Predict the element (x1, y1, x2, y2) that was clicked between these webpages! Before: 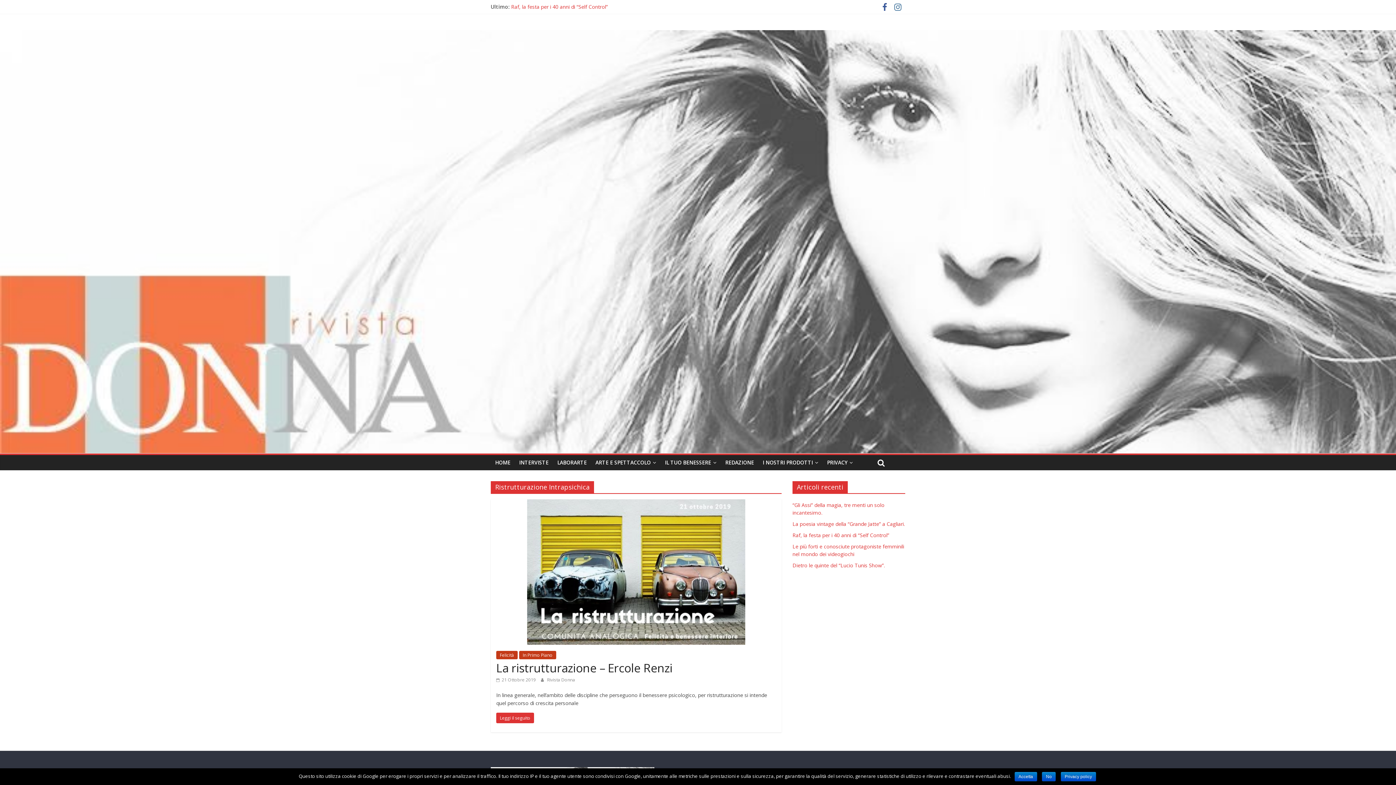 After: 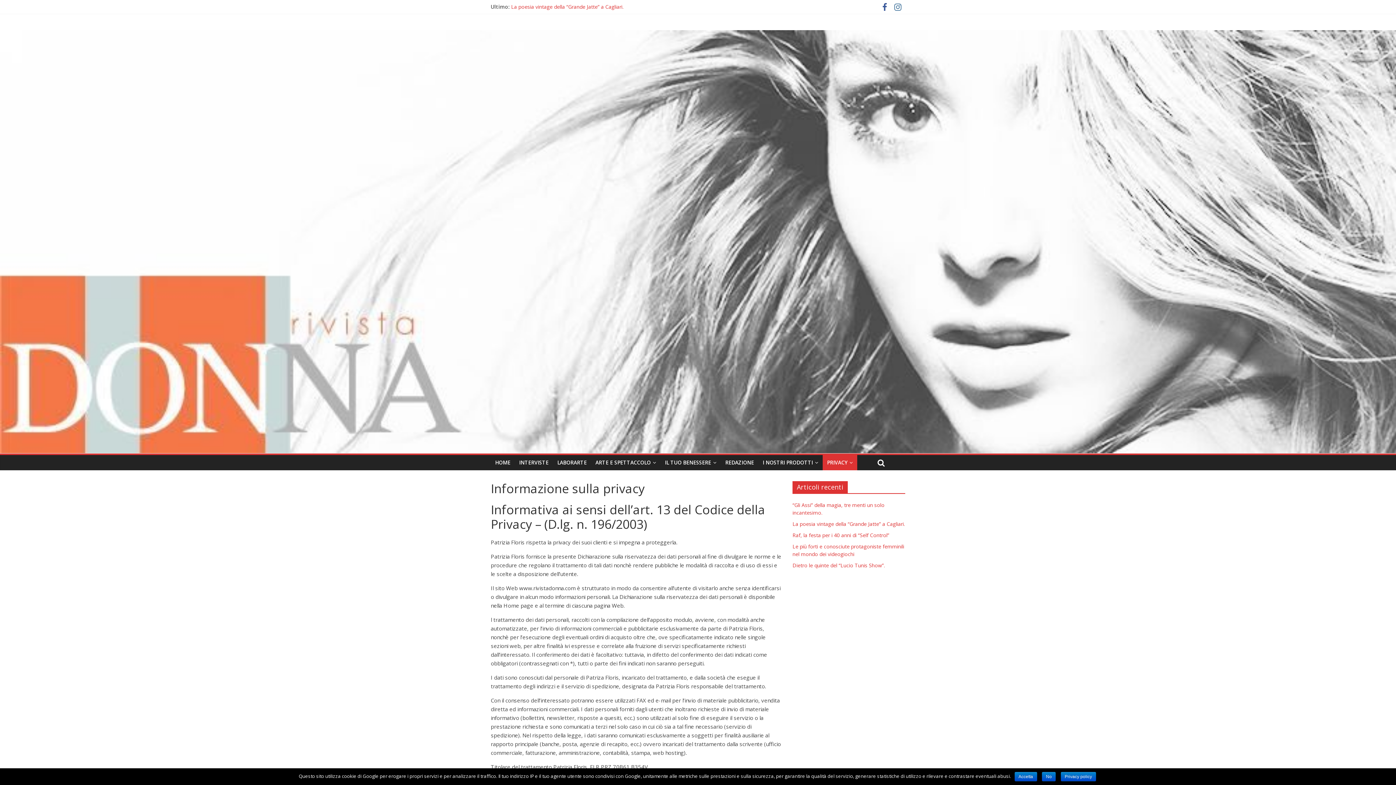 Action: label: PRIVACY bbox: (822, 455, 857, 470)